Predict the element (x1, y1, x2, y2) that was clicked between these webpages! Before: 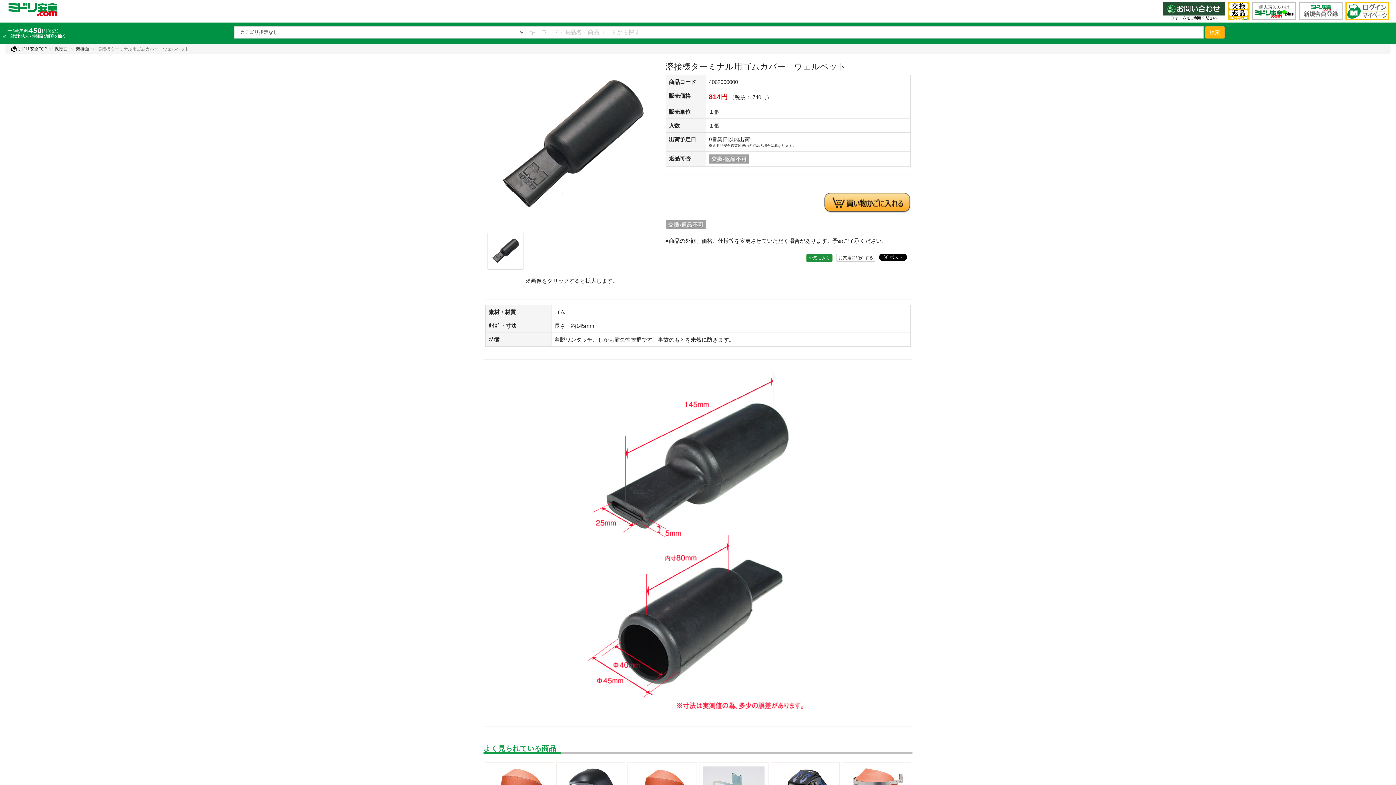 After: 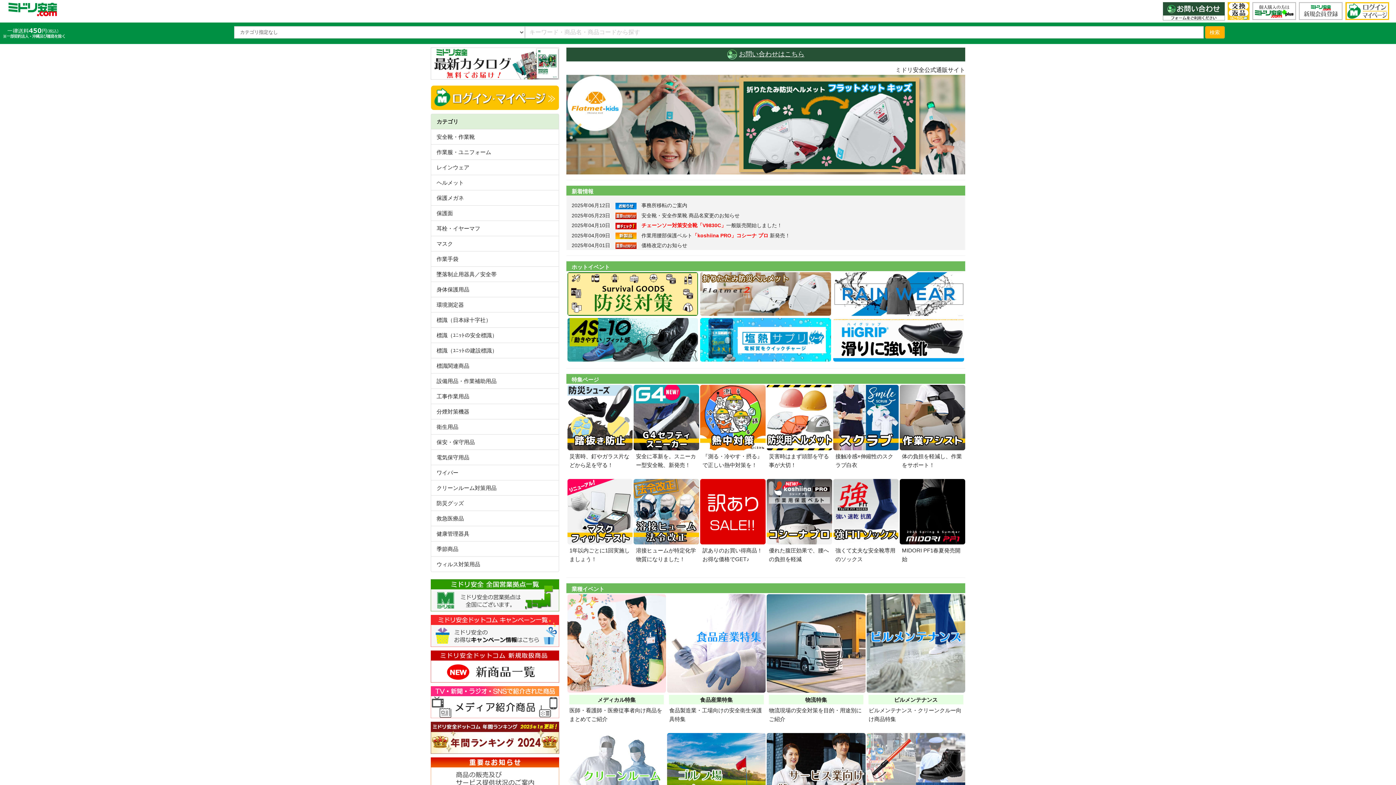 Action: bbox: (0, 0, 65, 18)